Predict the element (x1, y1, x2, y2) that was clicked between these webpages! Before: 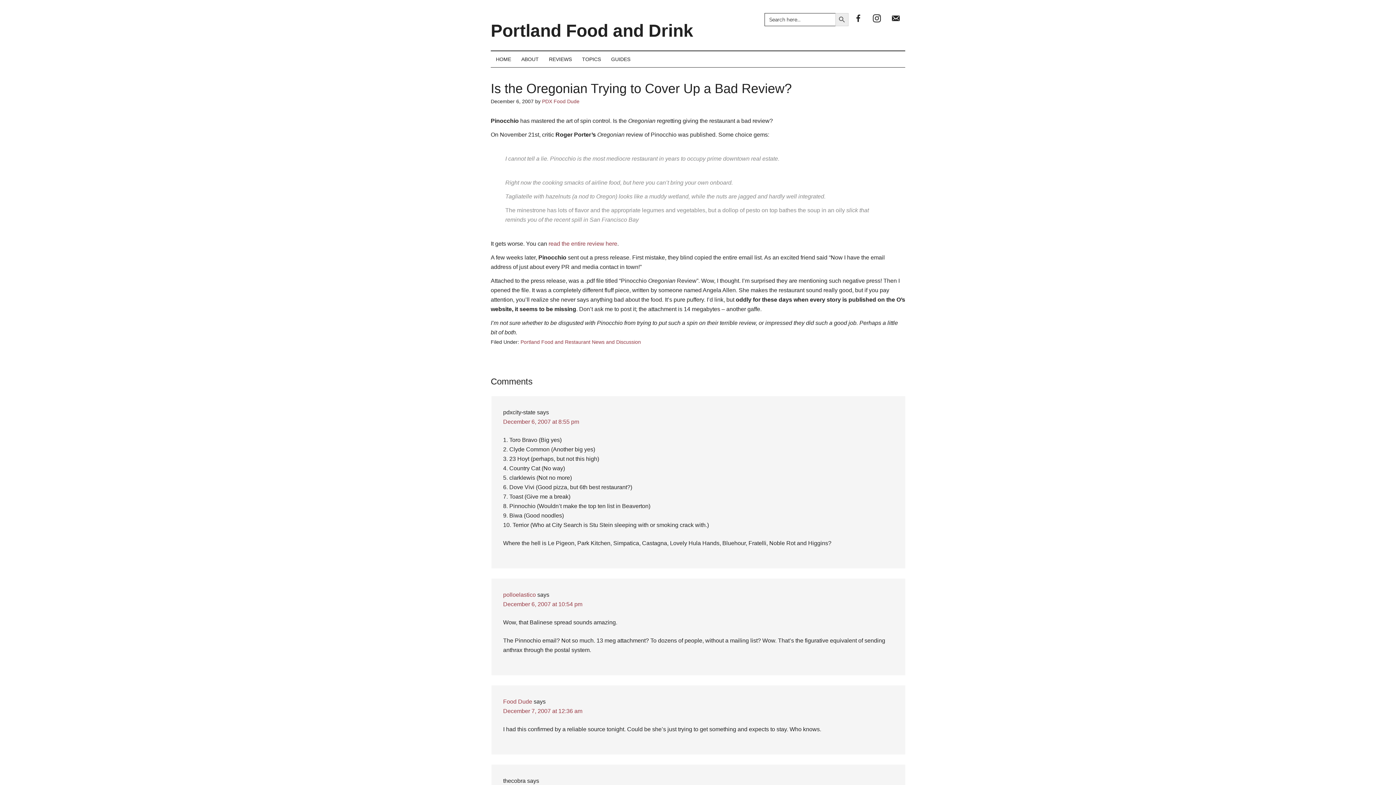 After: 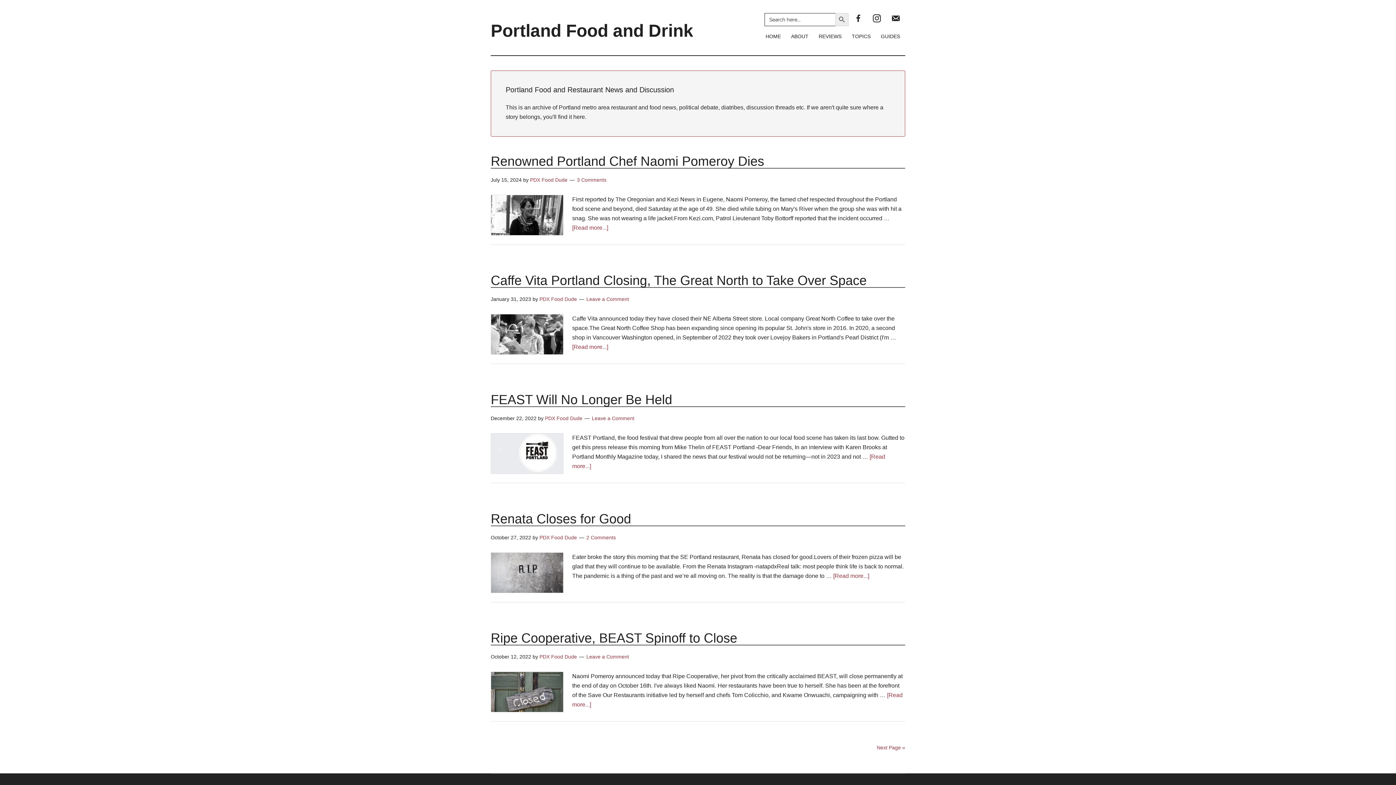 Action: bbox: (520, 339, 641, 345) label: Portland Food and Restaurant News and Discussion